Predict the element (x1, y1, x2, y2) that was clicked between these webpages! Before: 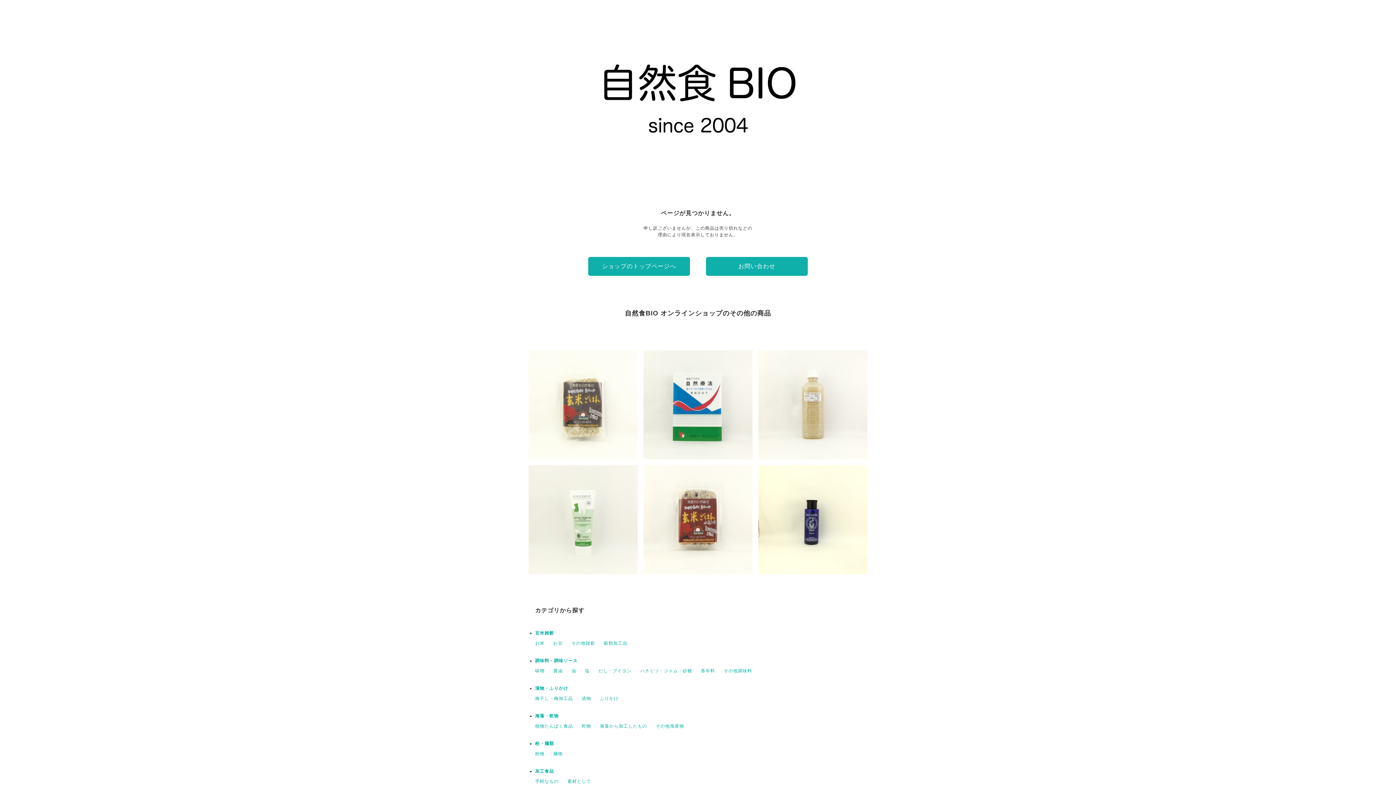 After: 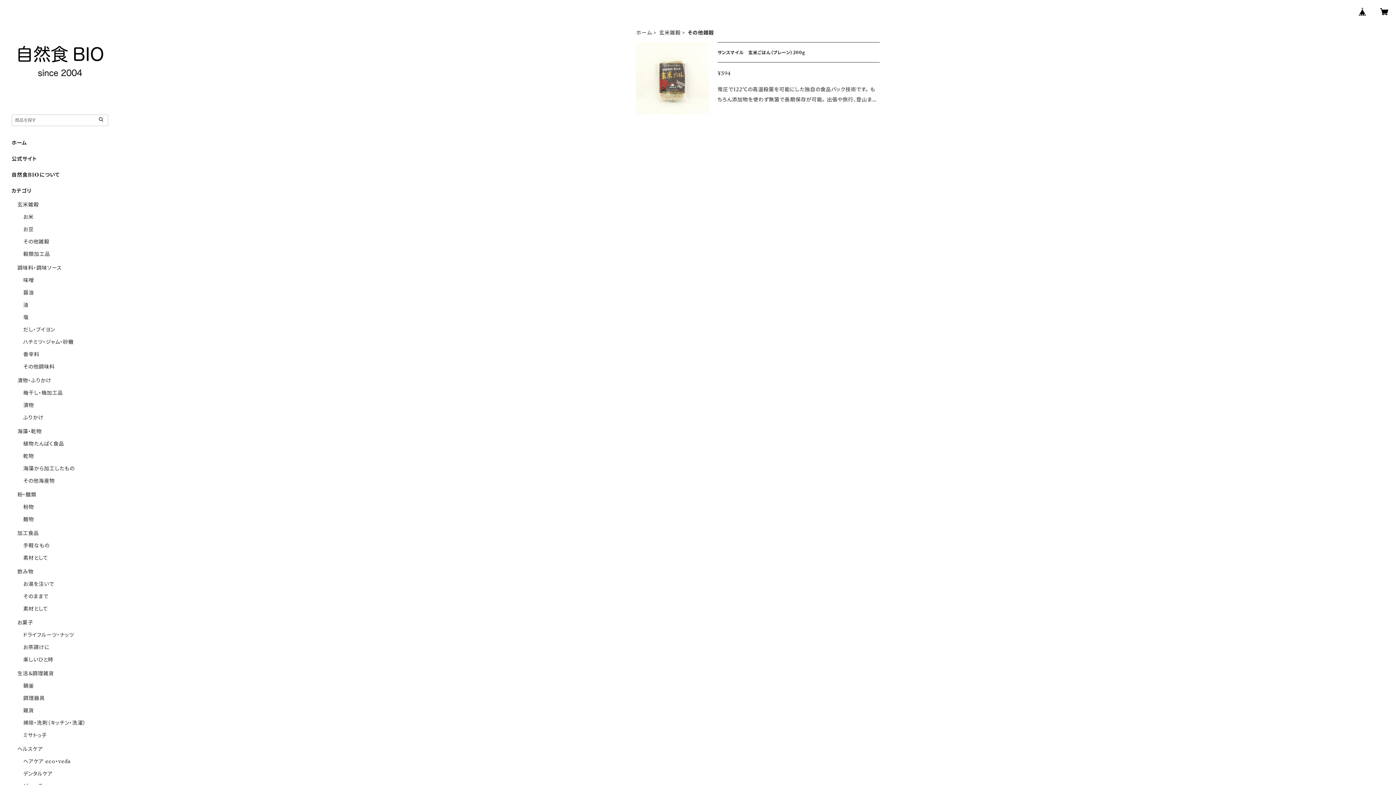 Action: label: その他雑穀 bbox: (571, 641, 595, 646)